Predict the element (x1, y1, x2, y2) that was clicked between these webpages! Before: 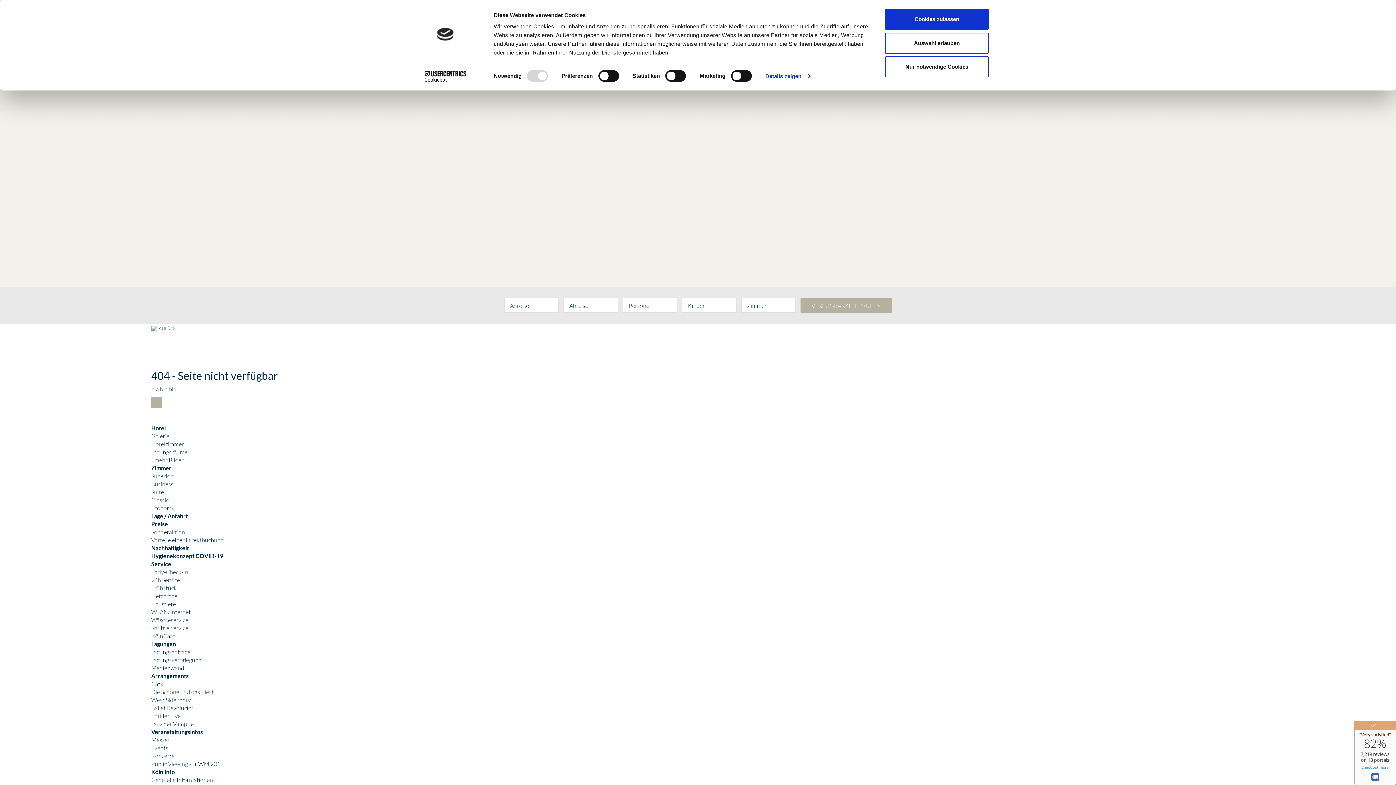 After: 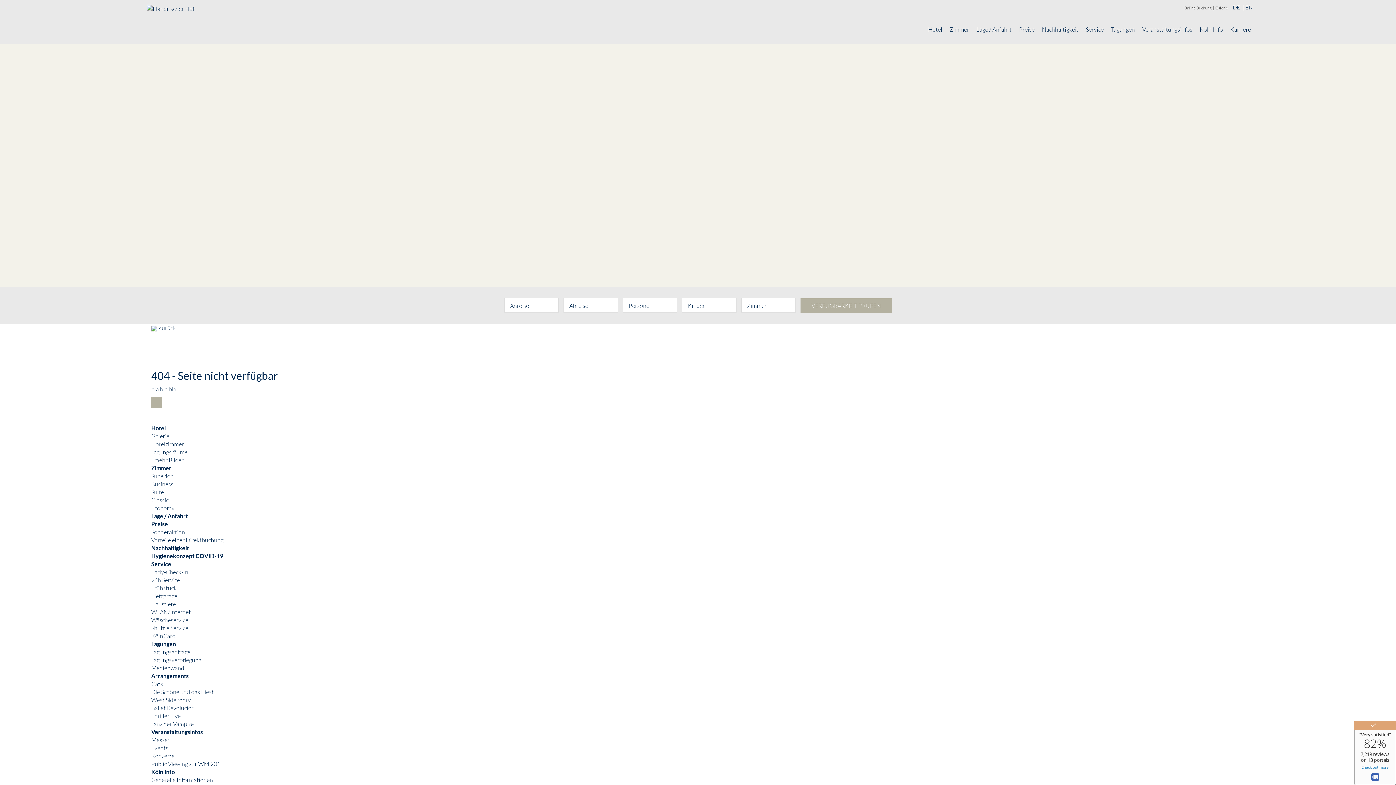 Action: label: Auswahl erlauben bbox: (885, 32, 989, 53)